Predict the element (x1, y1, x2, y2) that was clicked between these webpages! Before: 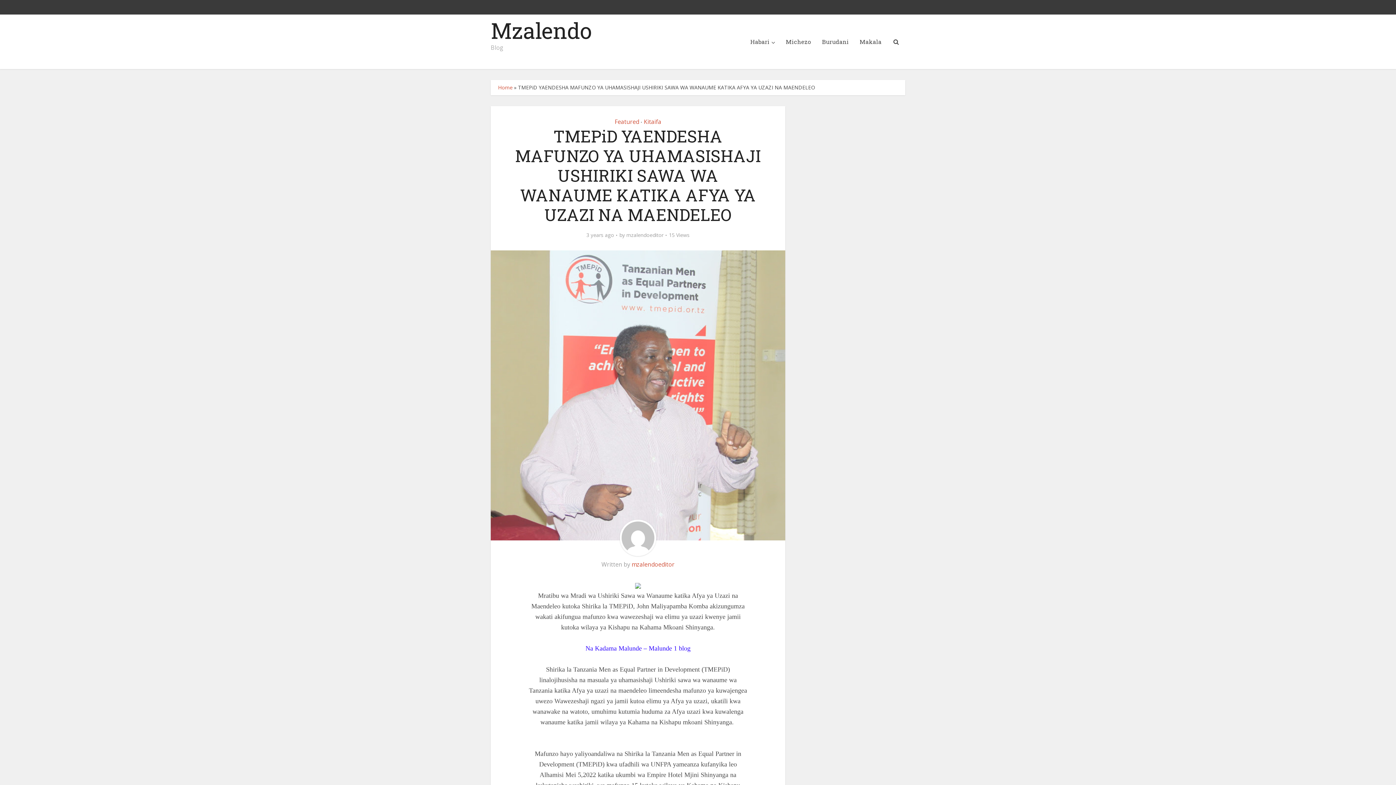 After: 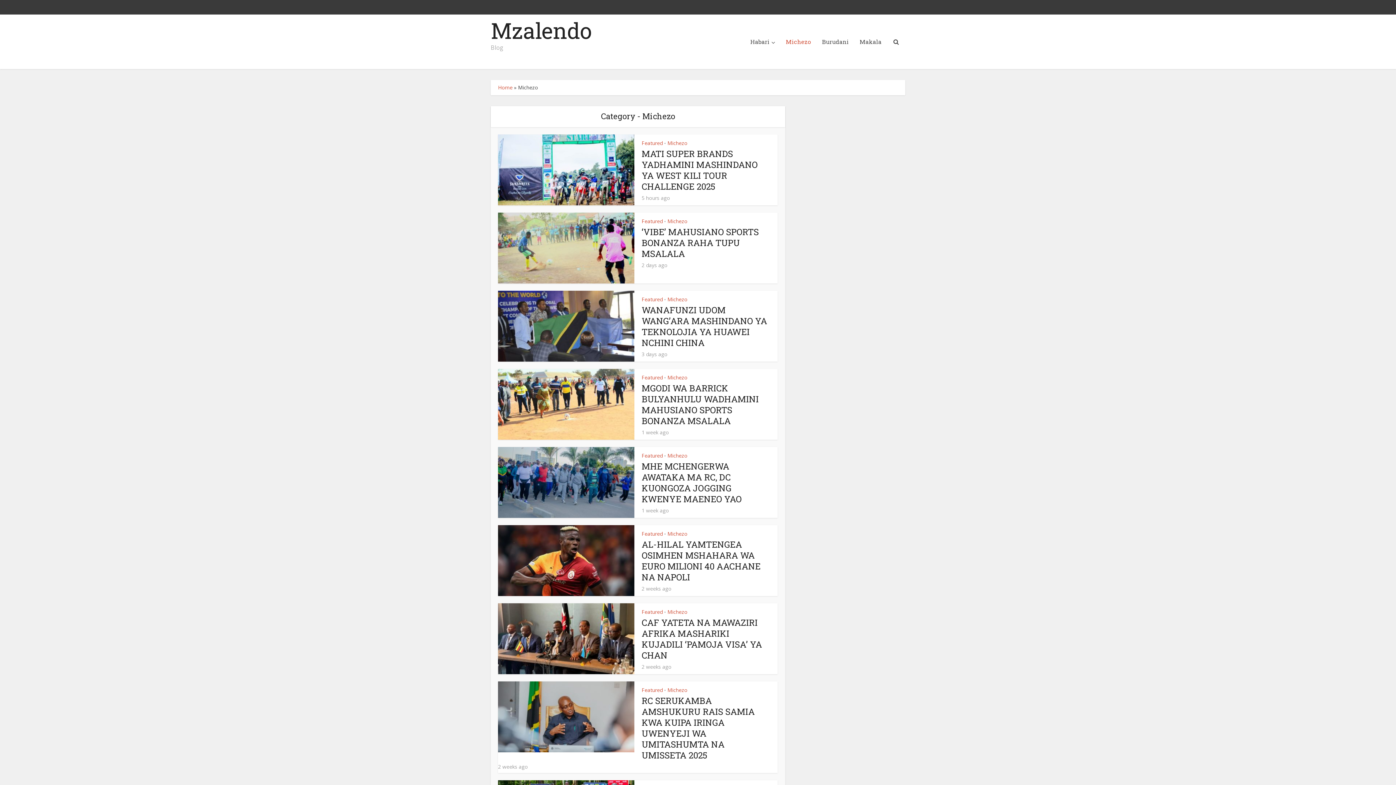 Action: bbox: (780, 14, 816, 69) label: Michezo